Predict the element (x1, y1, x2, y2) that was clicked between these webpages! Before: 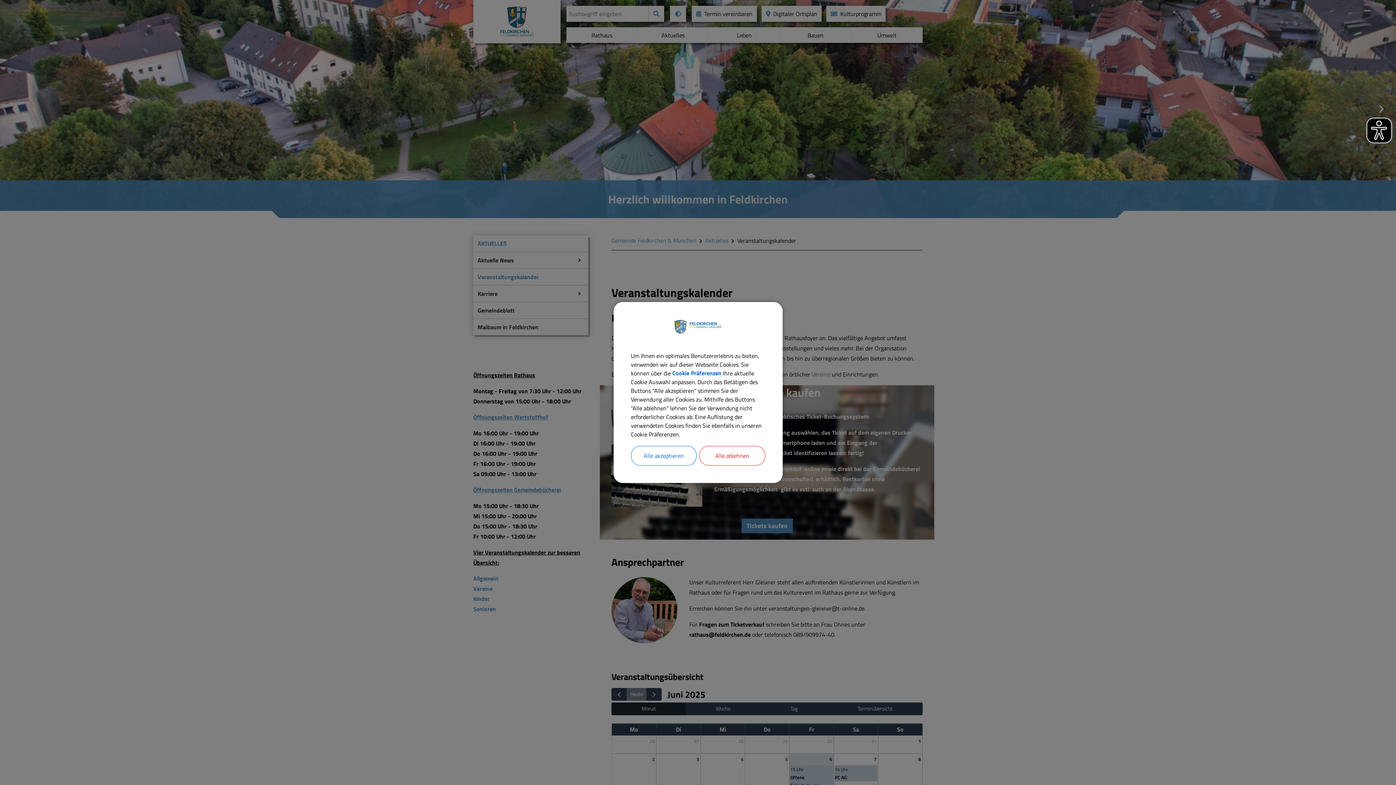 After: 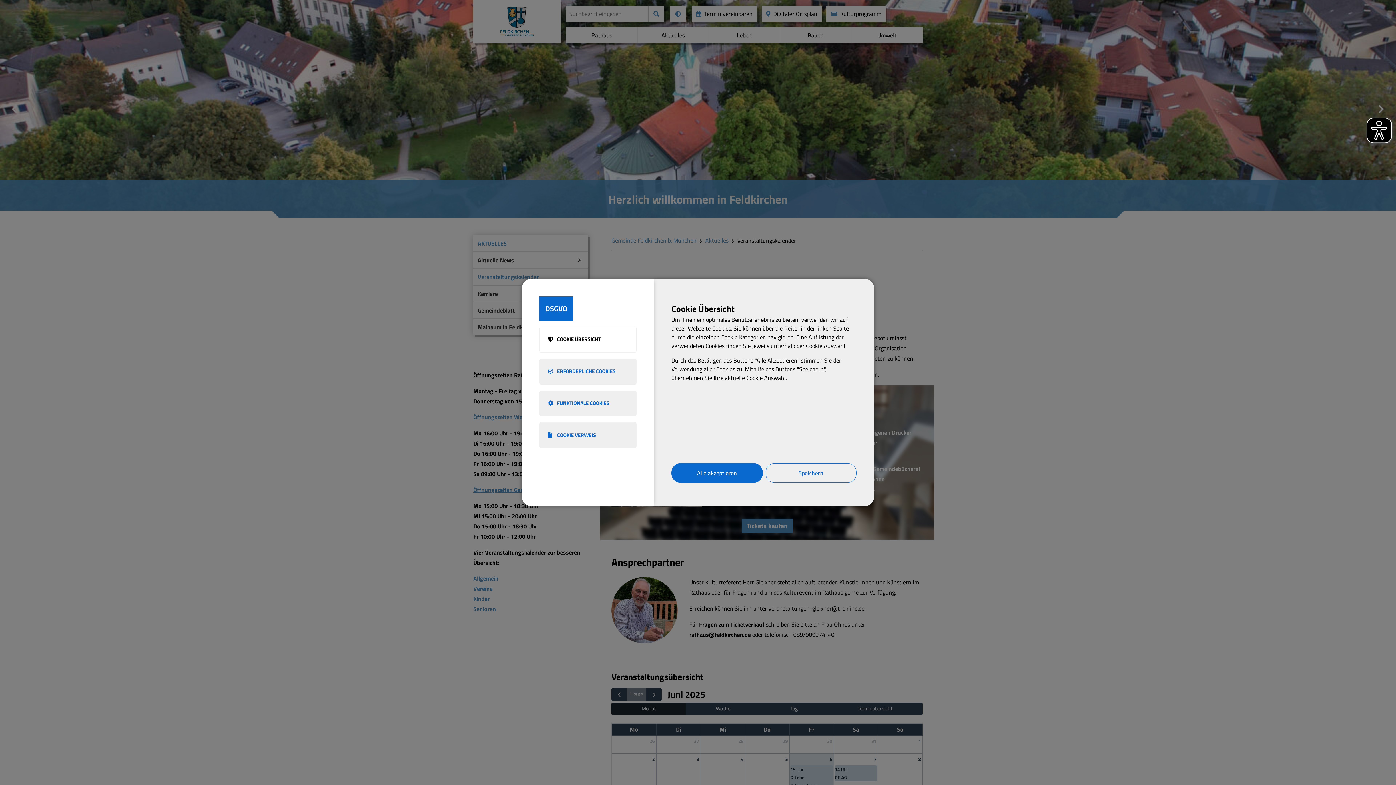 Action: bbox: (672, 368, 721, 378) label: Cookie Präferenzen